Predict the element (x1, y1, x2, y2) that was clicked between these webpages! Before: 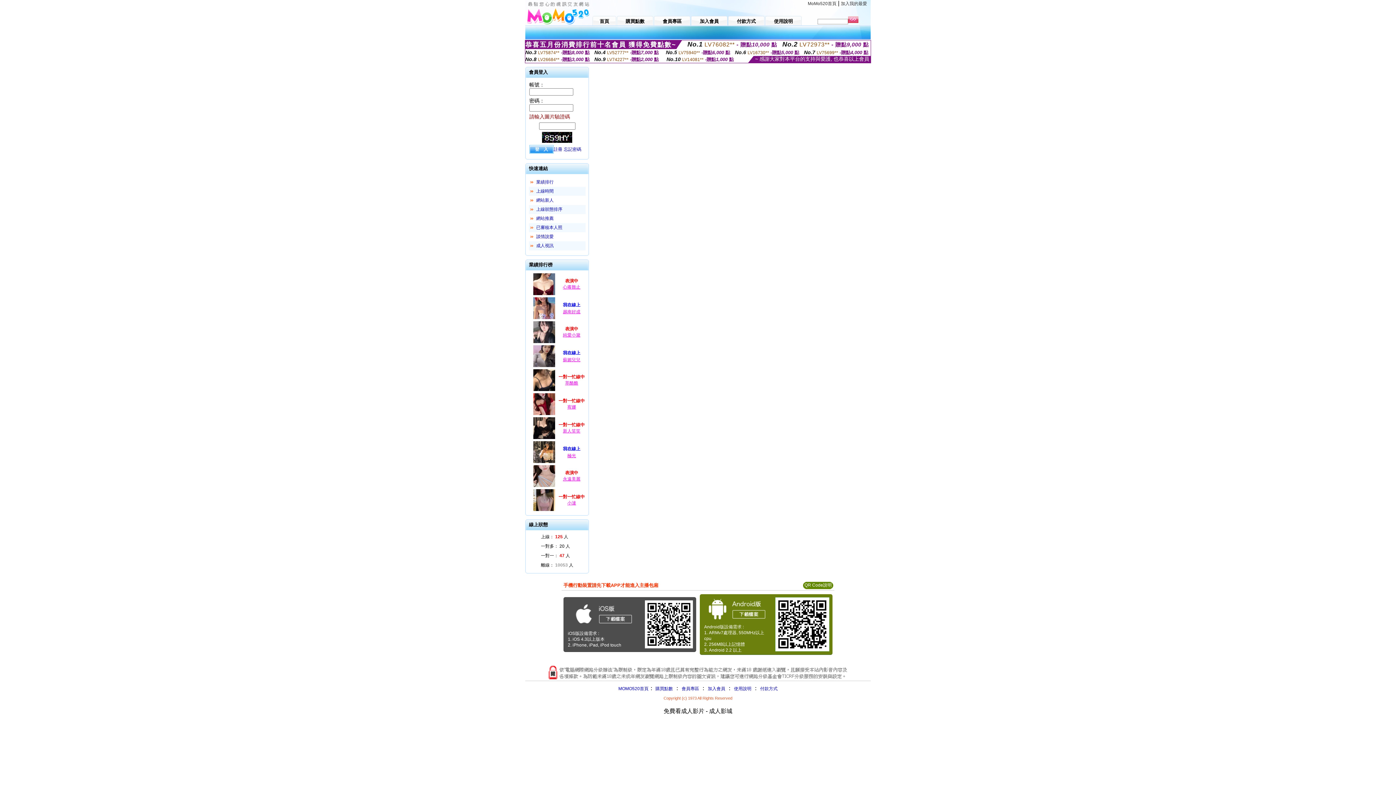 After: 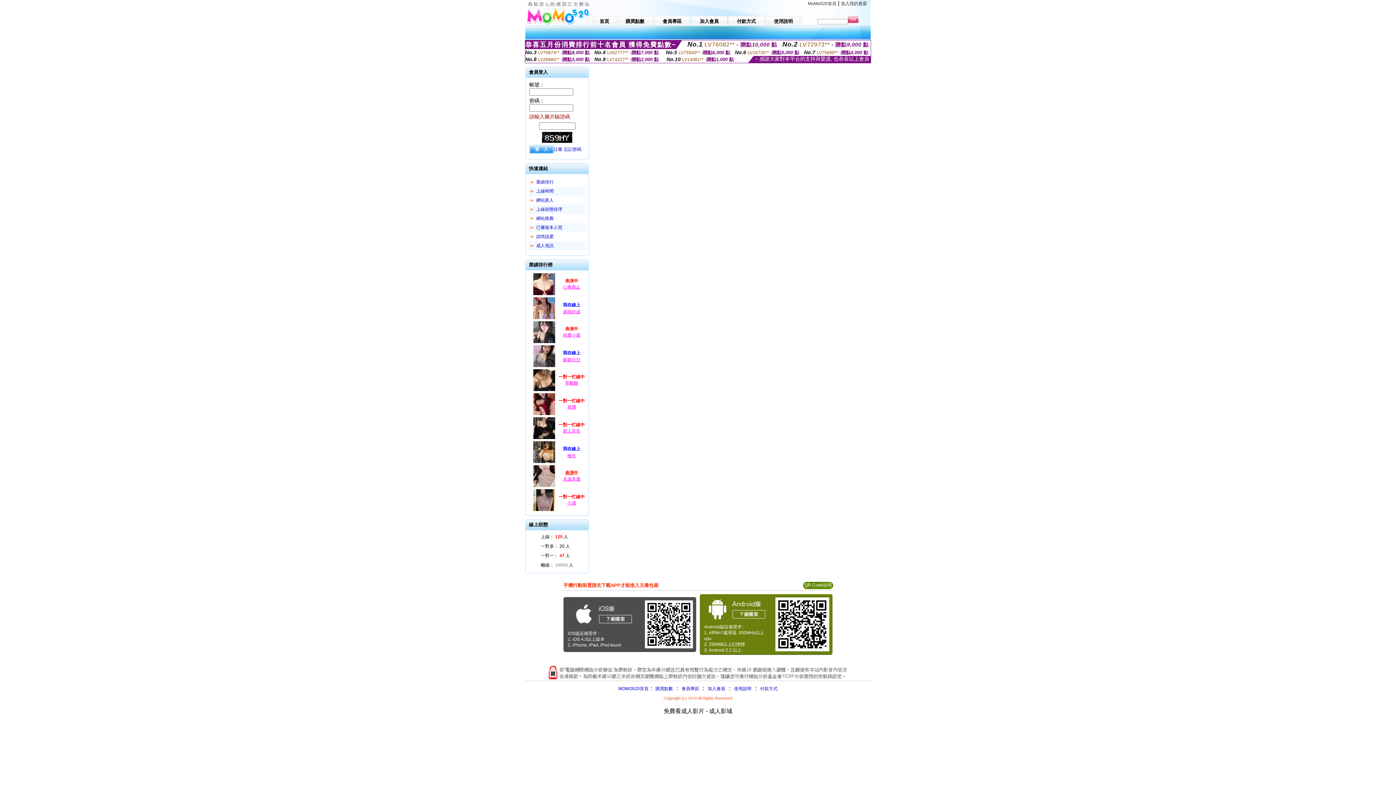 Action: bbox: (556, 470, 587, 476) label: 表演中